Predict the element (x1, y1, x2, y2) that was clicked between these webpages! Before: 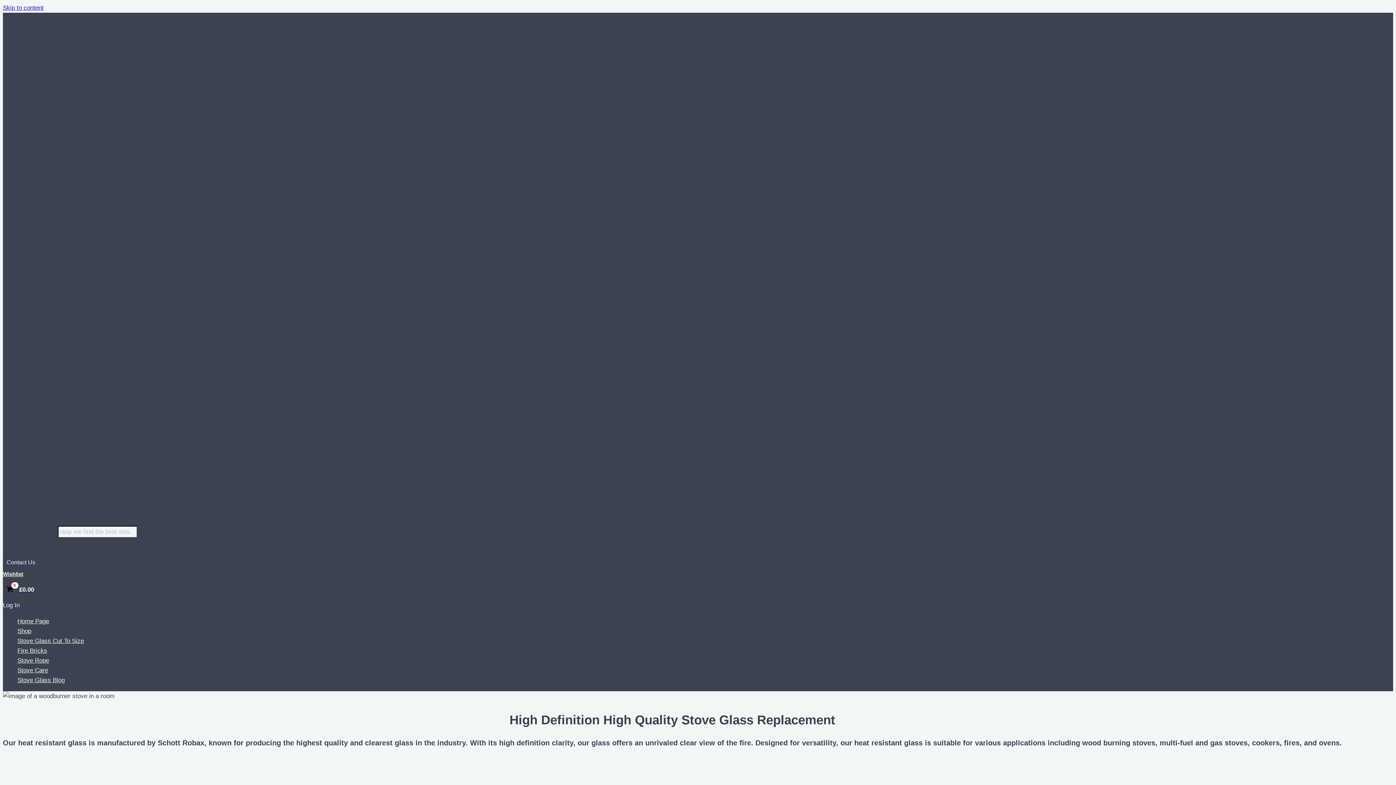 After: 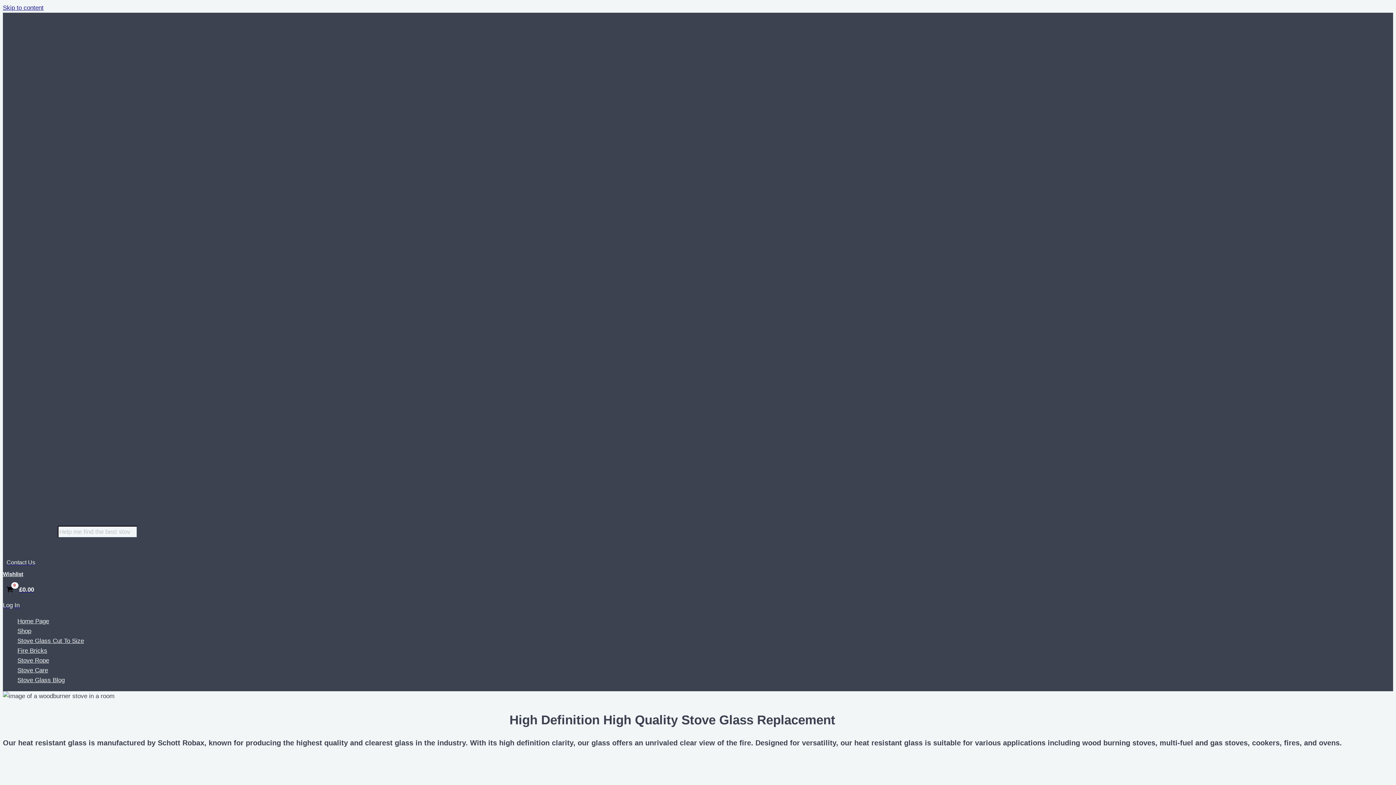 Action: bbox: (17, 626, 84, 636) label: Shop